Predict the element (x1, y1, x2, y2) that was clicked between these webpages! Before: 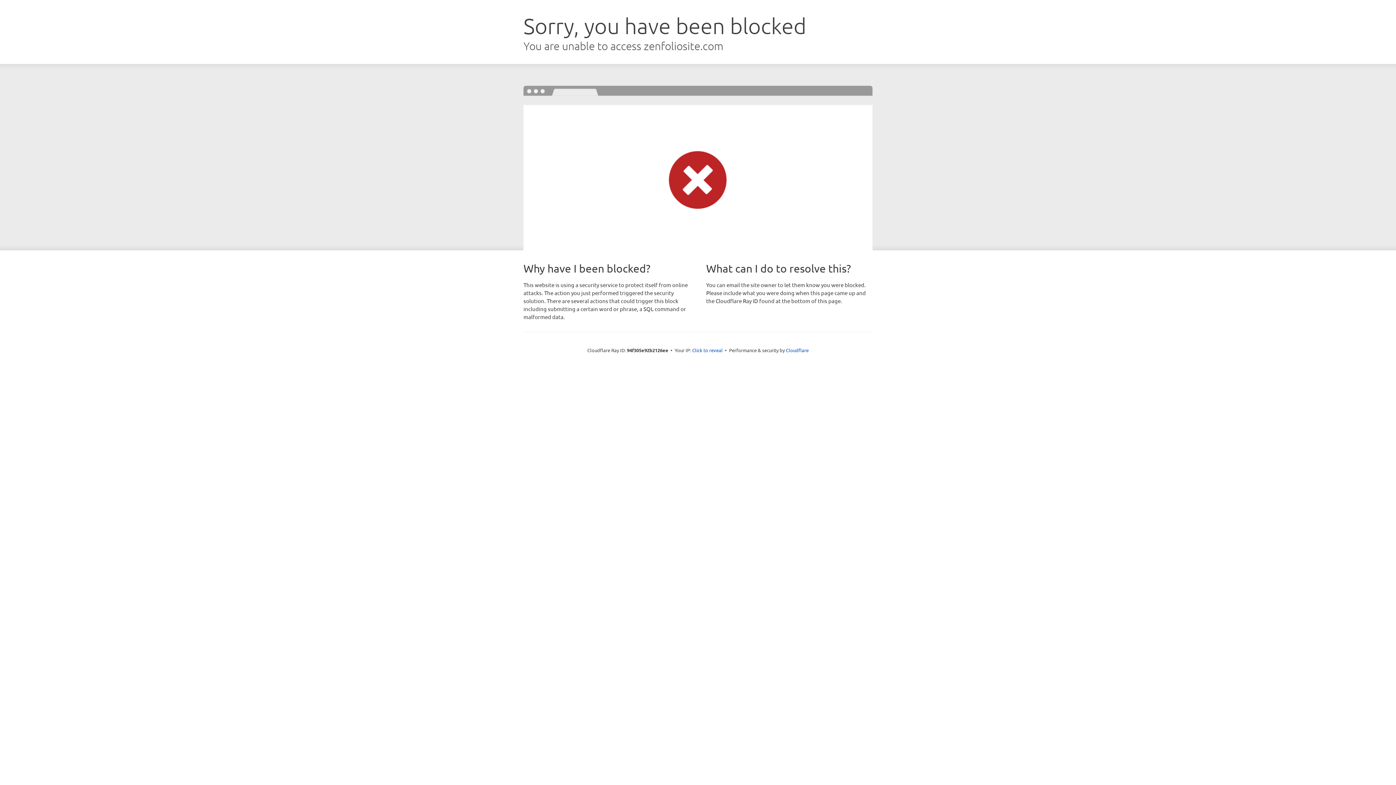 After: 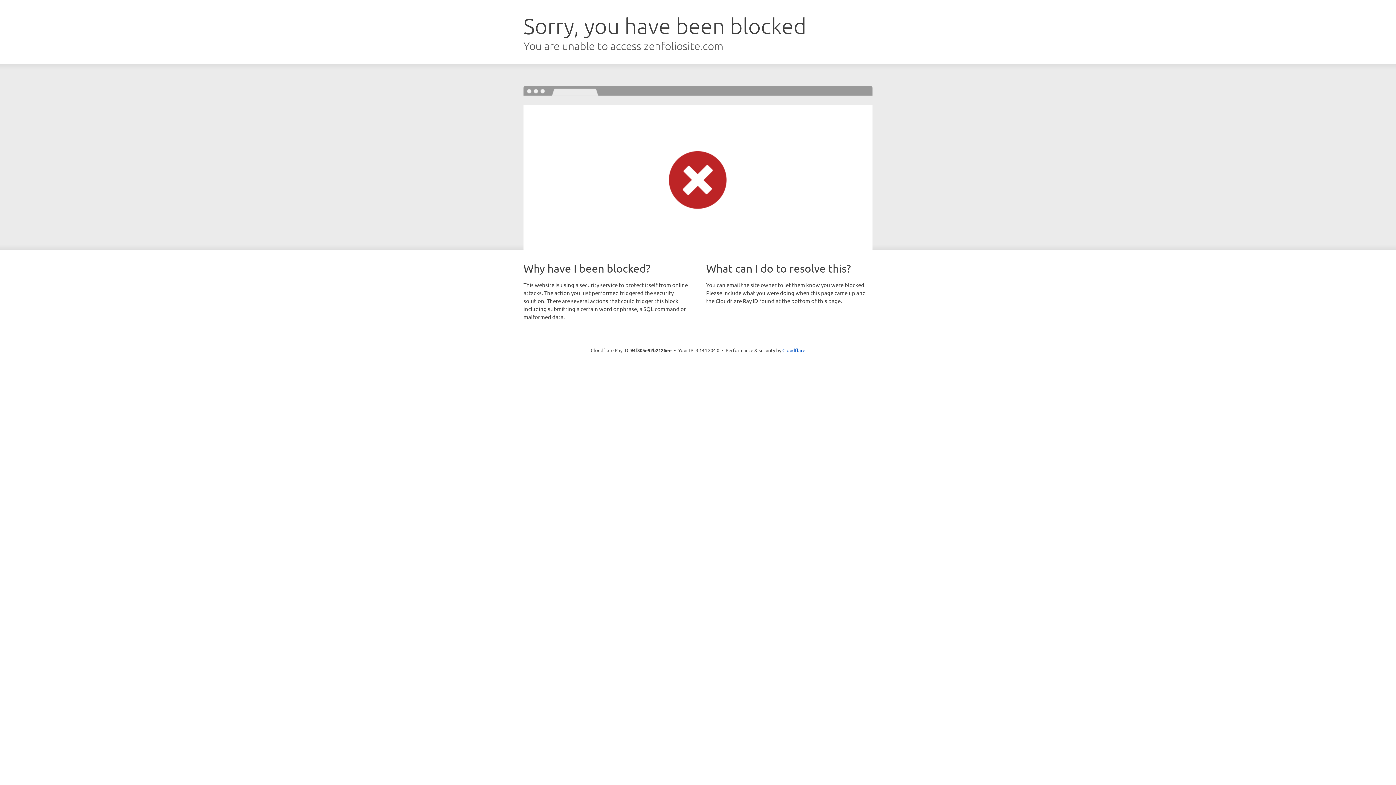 Action: label: Click to reveal bbox: (692, 346, 722, 353)